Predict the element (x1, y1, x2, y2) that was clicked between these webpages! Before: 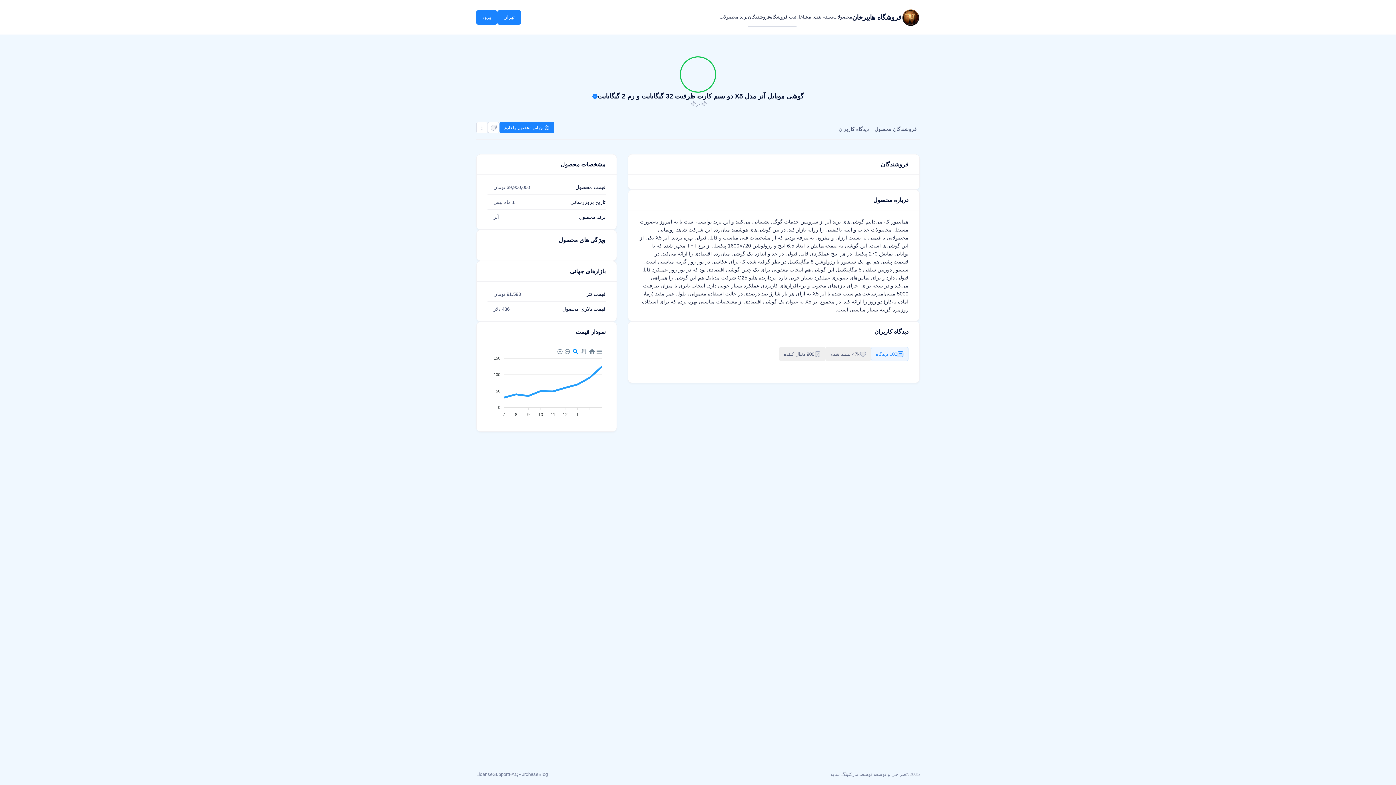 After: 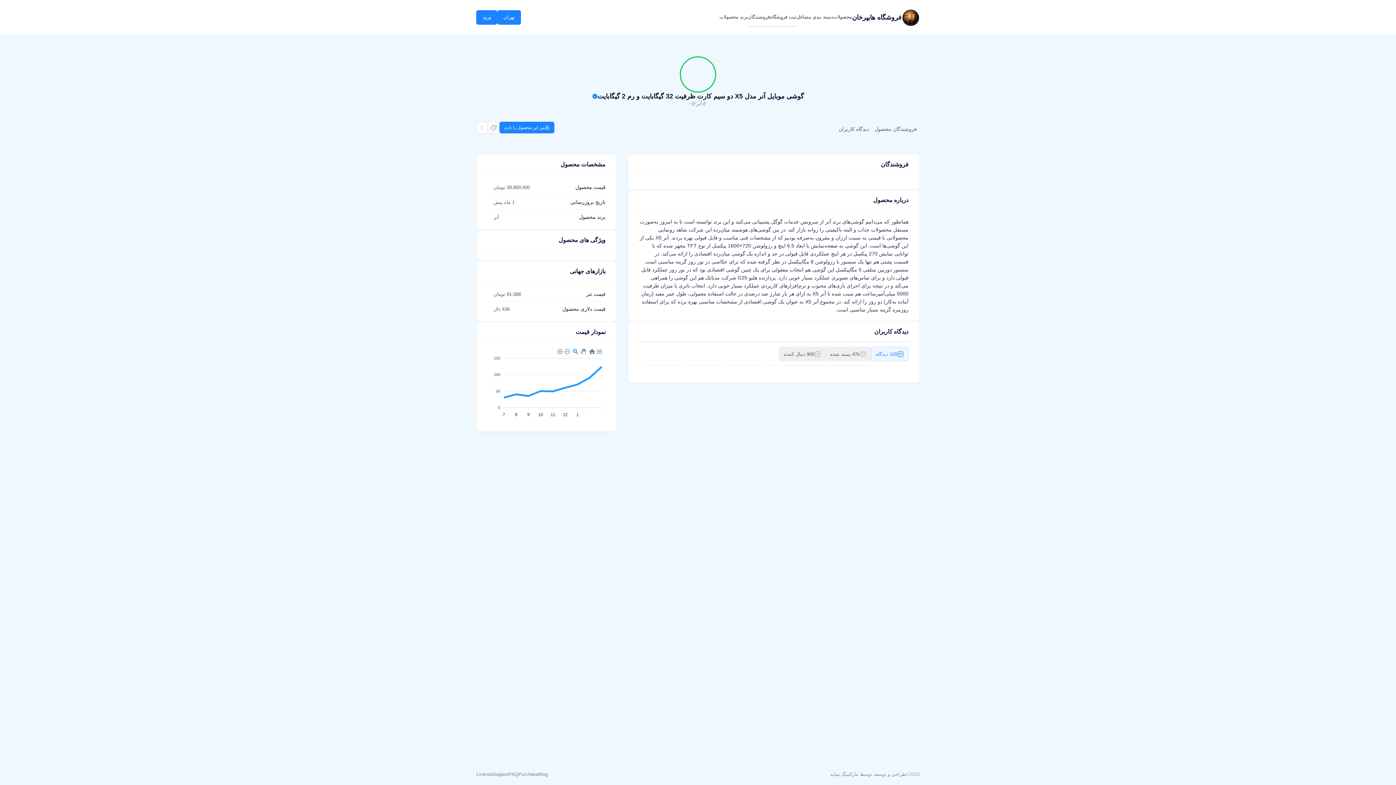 Action: bbox: (871, 346, 908, 361) label: 100 دیدگاه